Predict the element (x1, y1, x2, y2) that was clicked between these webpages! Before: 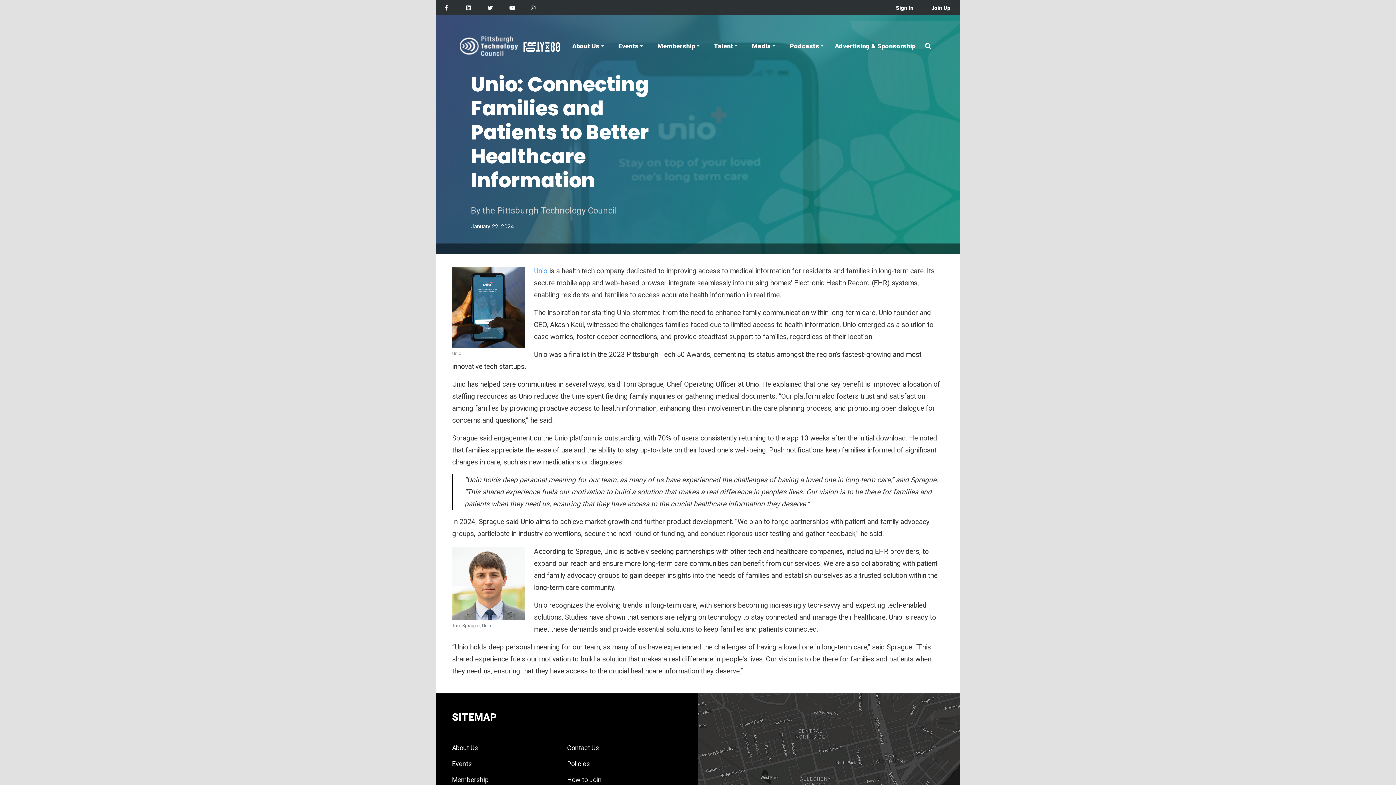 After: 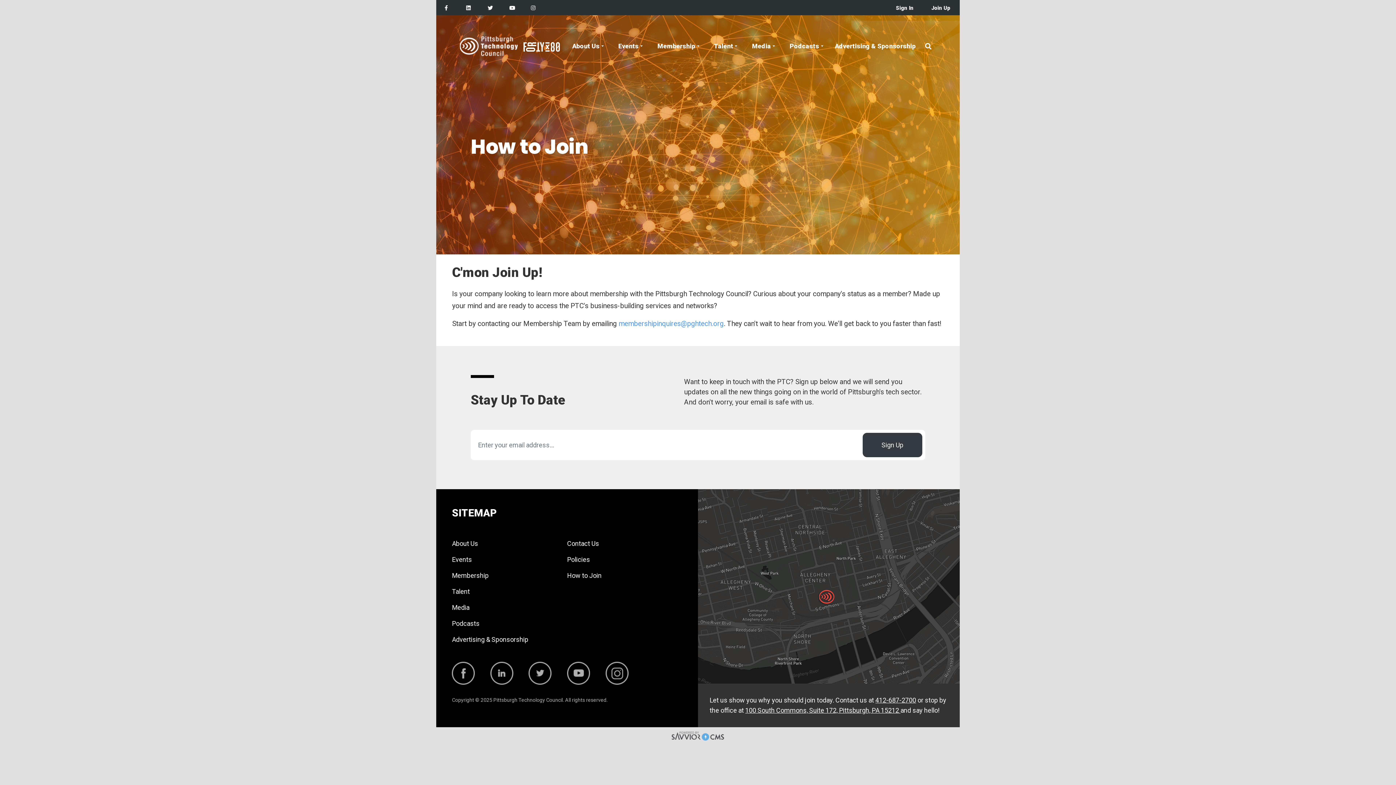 Action: bbox: (931, 5, 950, 11) label: Join Up